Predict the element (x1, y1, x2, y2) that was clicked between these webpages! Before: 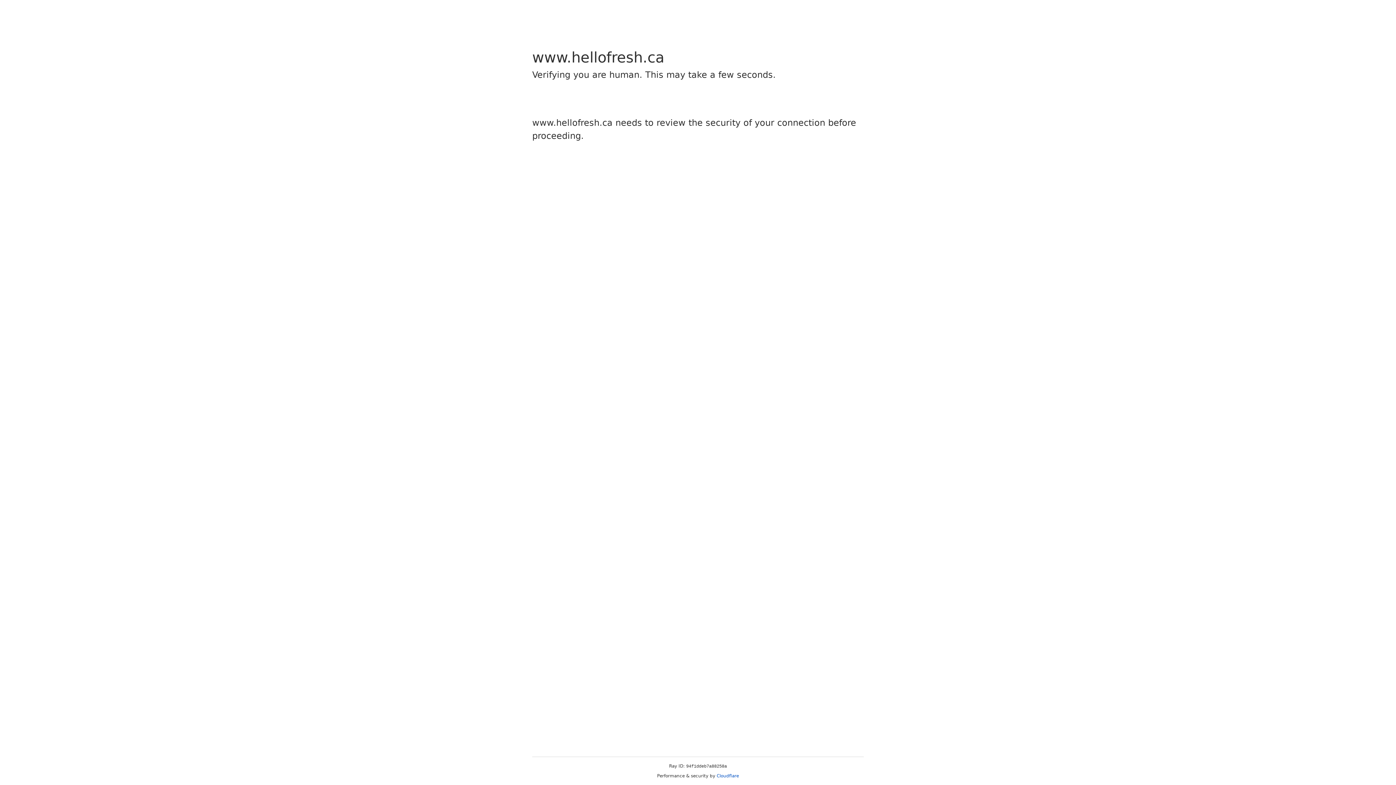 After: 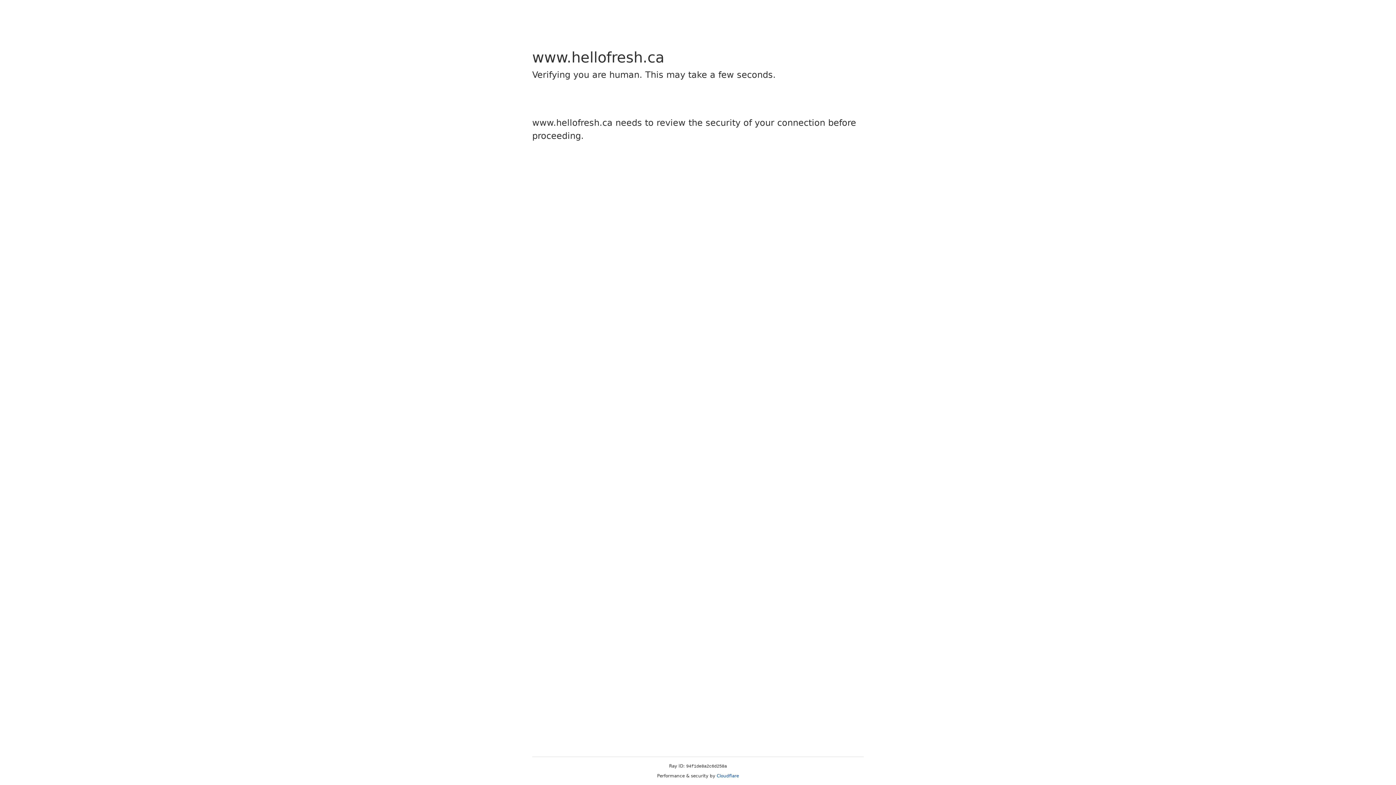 Action: bbox: (716, 773, 739, 778) label: Cloudflare